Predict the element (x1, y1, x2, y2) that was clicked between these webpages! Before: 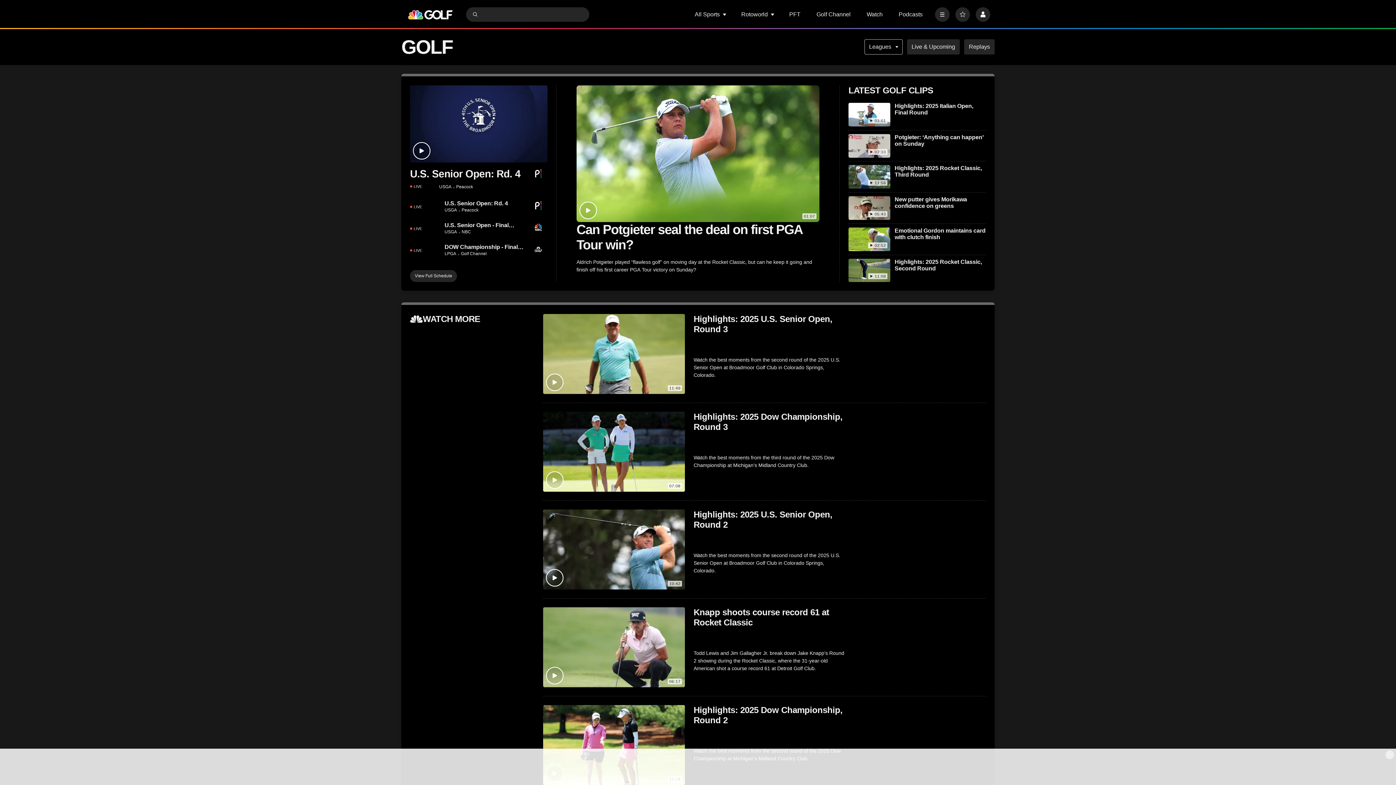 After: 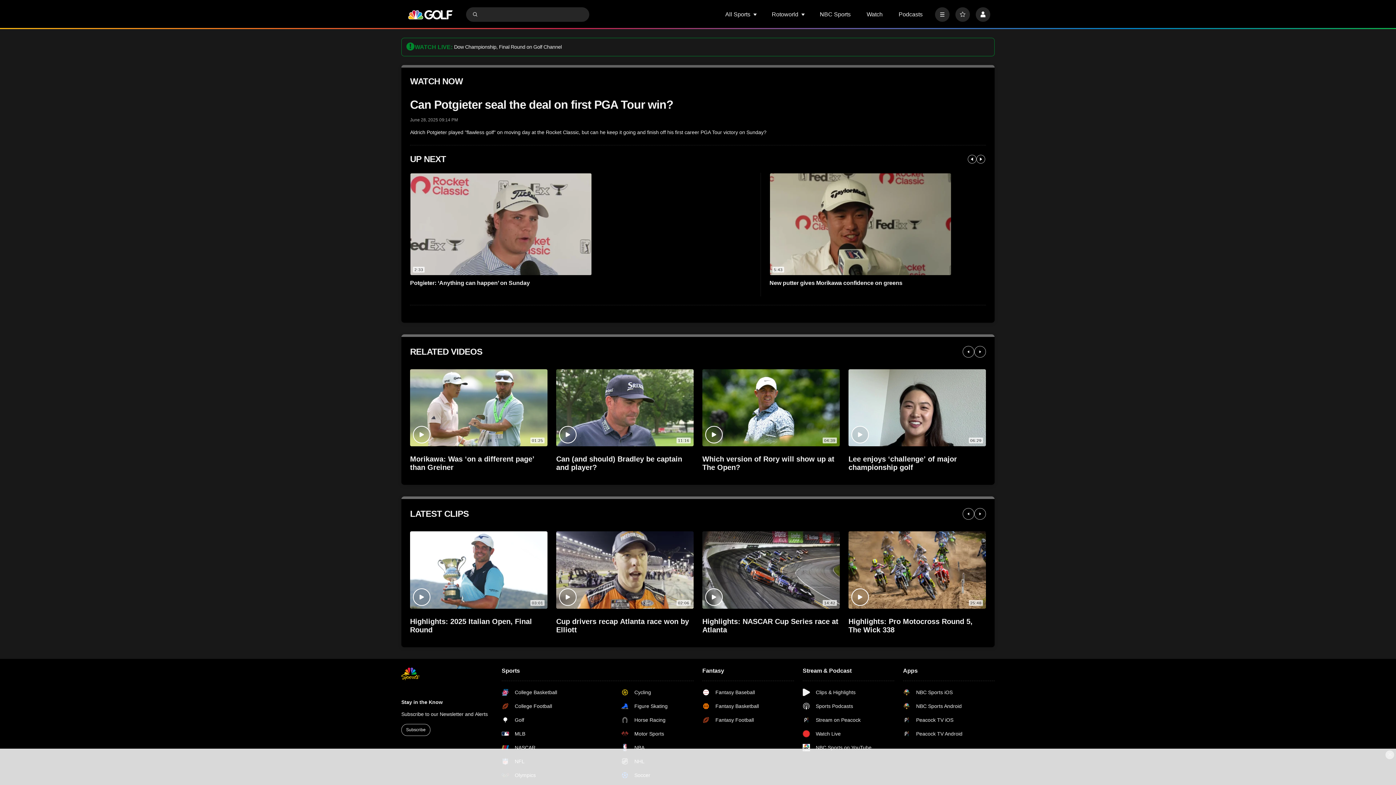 Action: bbox: (576, 85, 819, 222) label: Can Potgieter seal the deal on first PGA Tour win?